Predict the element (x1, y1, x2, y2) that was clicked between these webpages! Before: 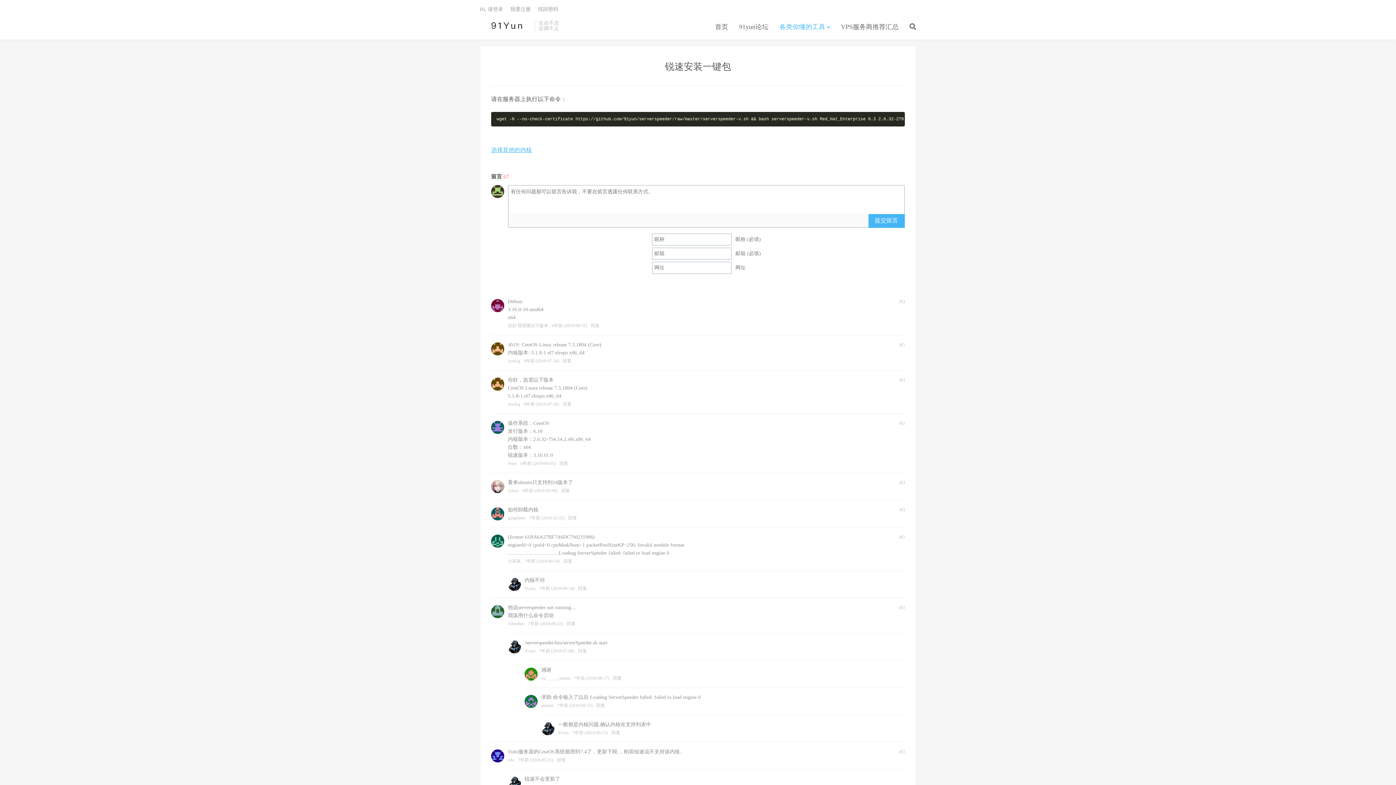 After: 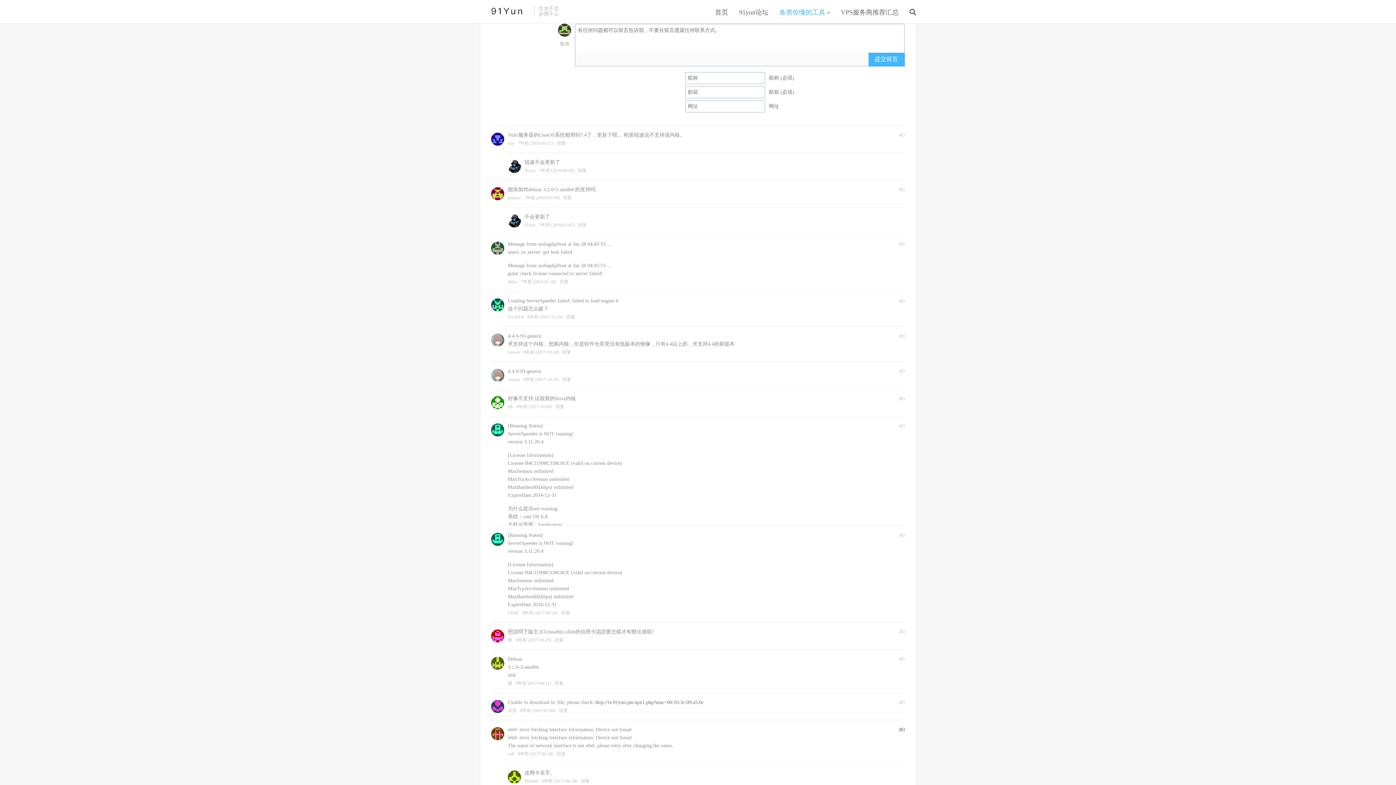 Action: label: 回复给91yun bbox: (611, 729, 620, 737)